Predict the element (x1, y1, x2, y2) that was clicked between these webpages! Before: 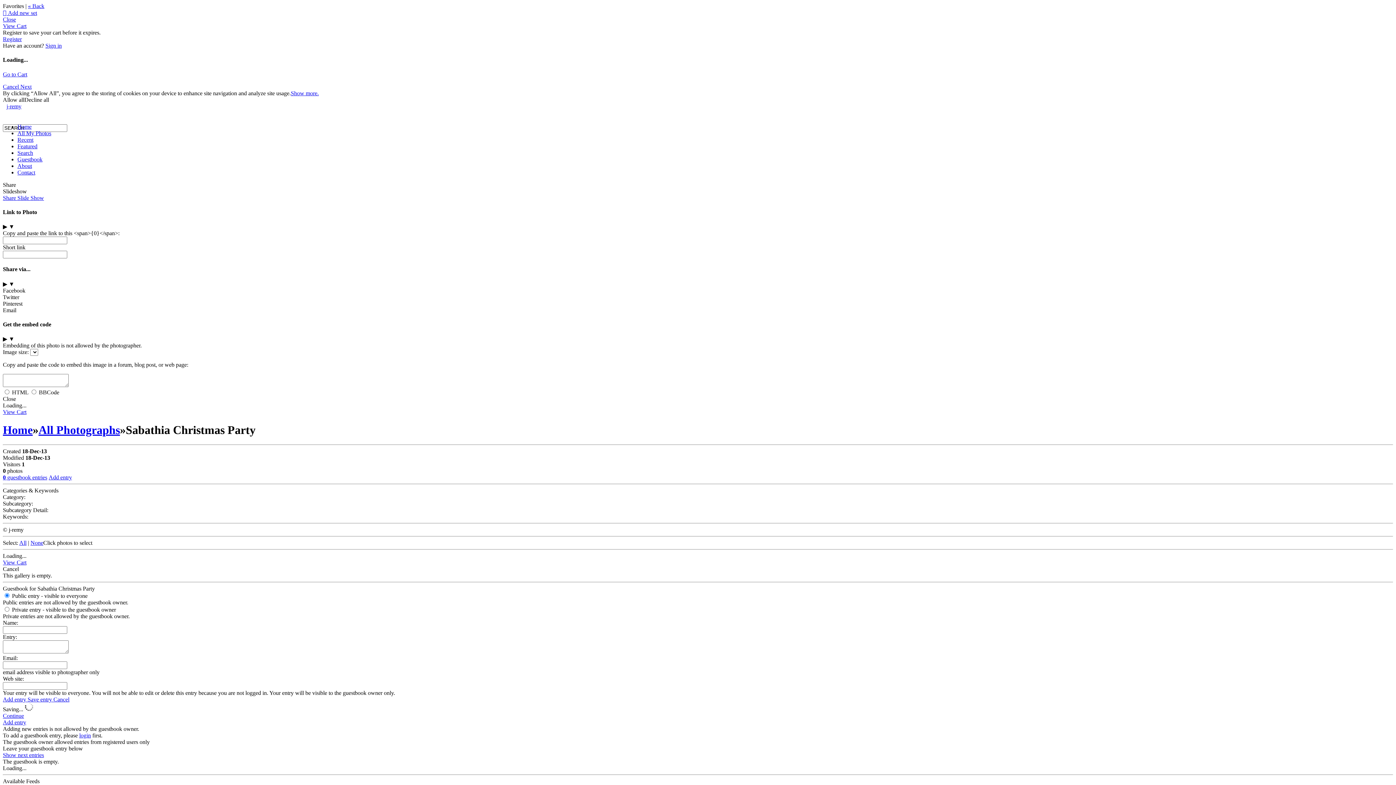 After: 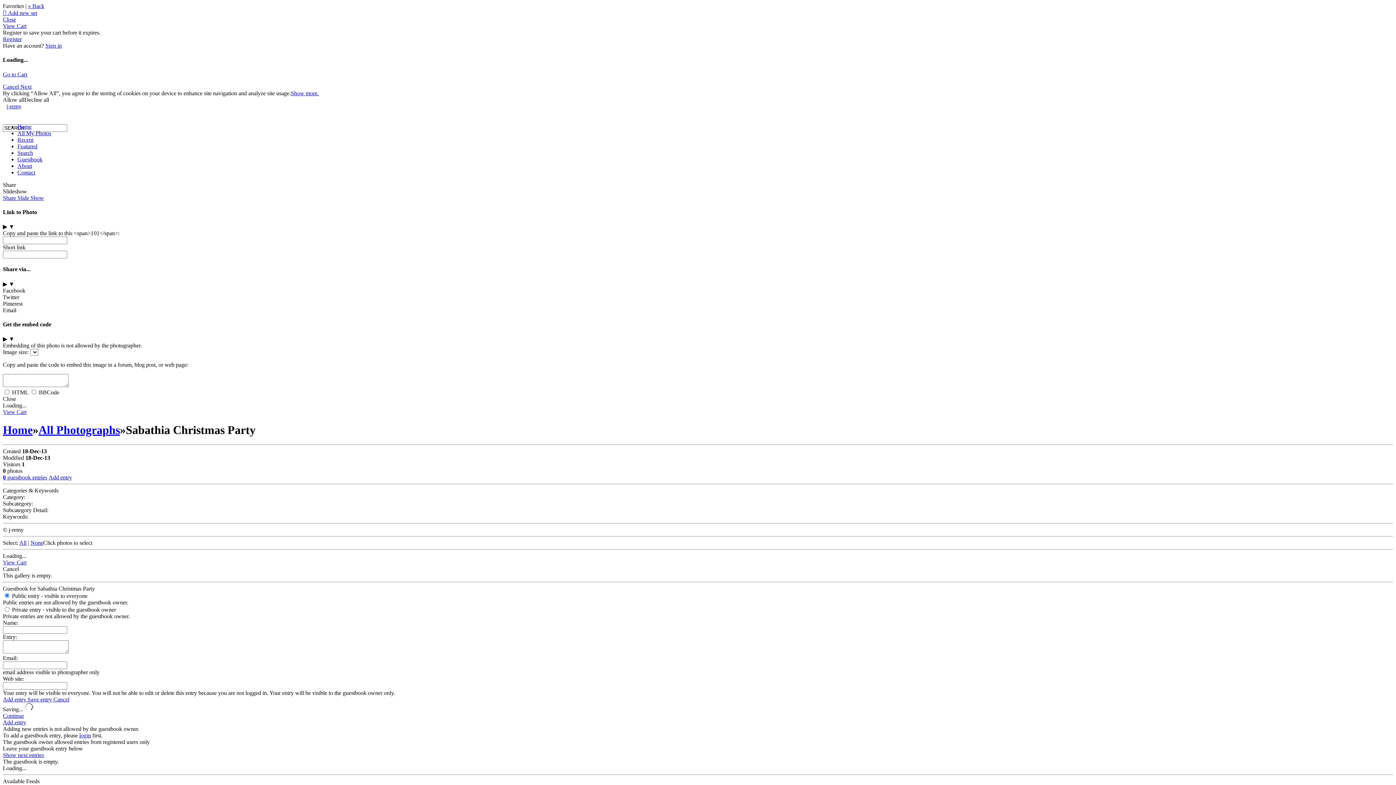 Action: bbox: (24, 96, 49, 102) label: Decline all